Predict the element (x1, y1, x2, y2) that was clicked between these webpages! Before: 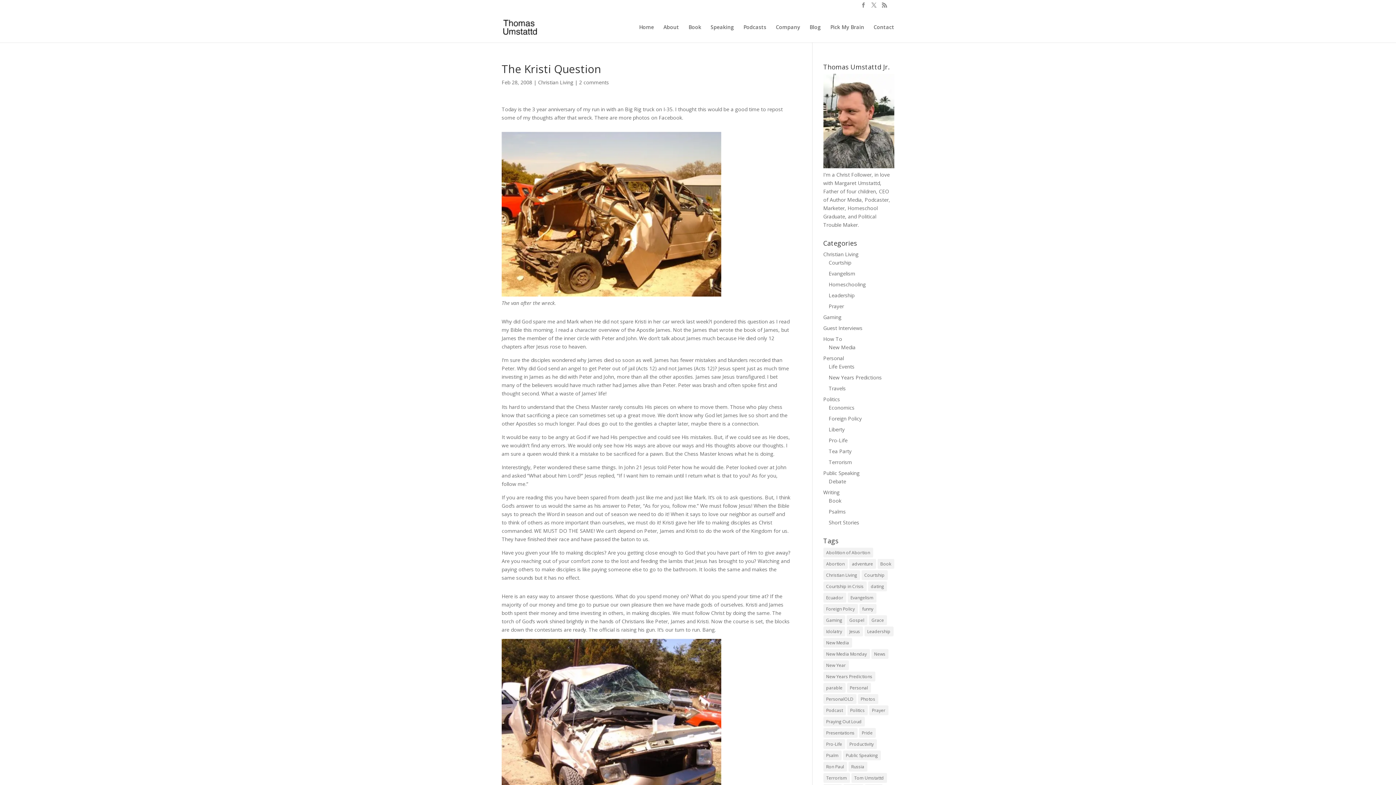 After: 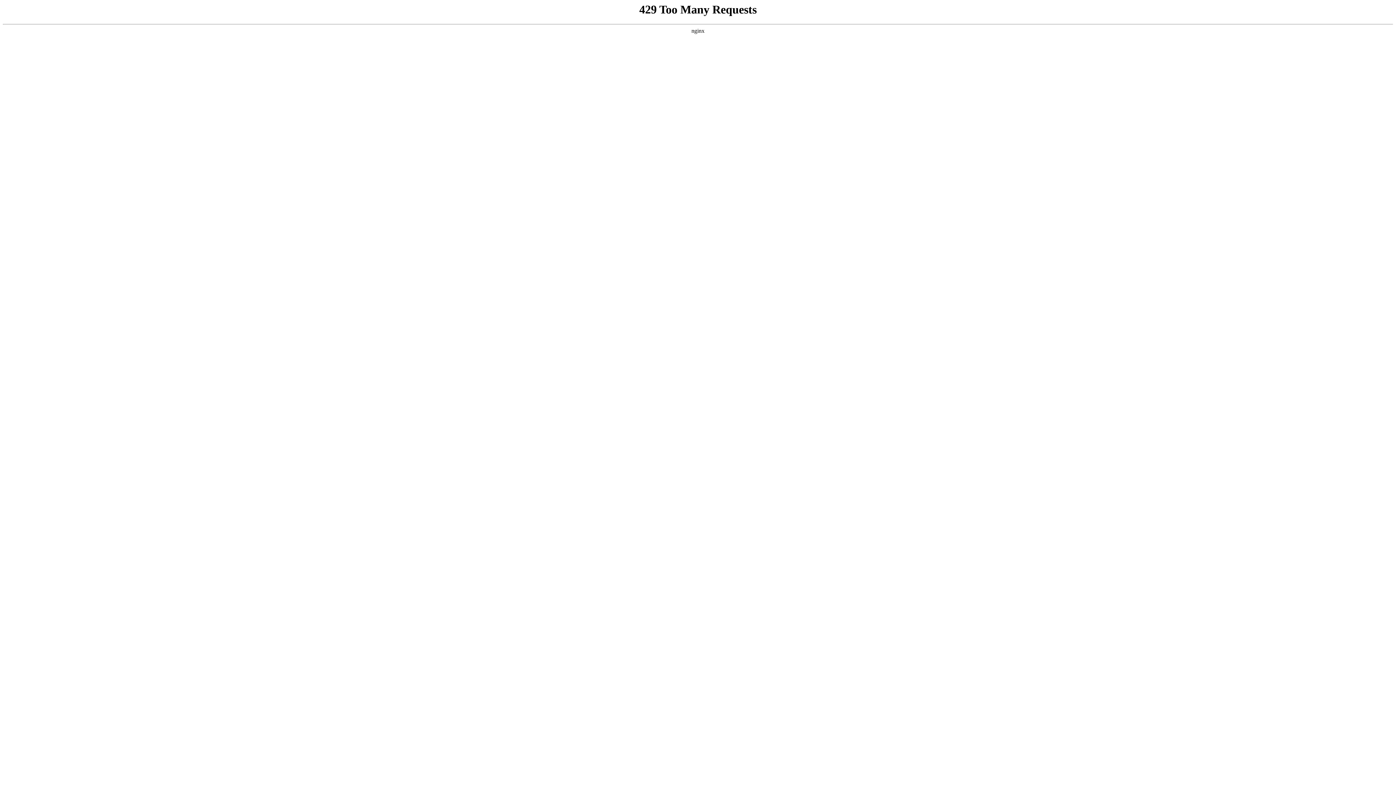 Action: bbox: (868, 581, 887, 591) label: dating (6 items)